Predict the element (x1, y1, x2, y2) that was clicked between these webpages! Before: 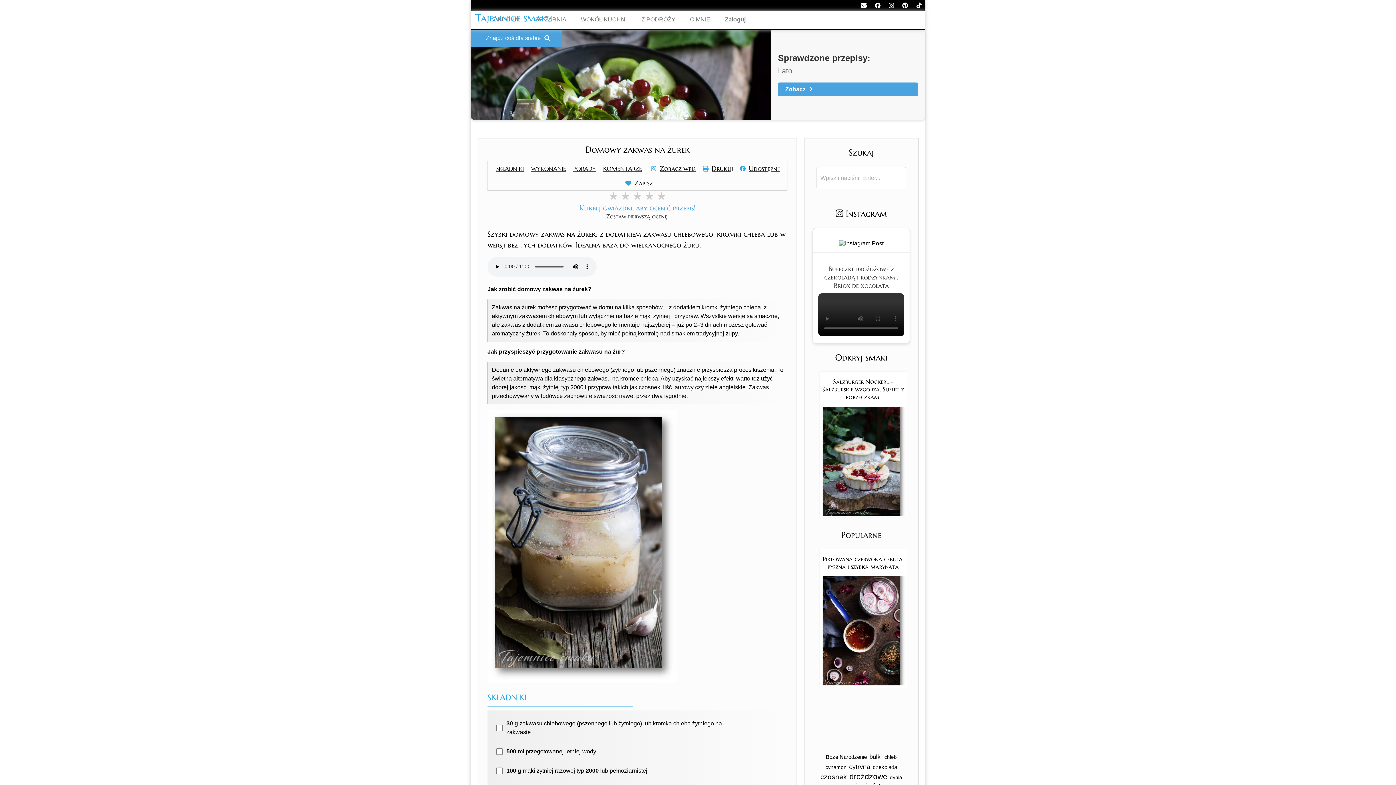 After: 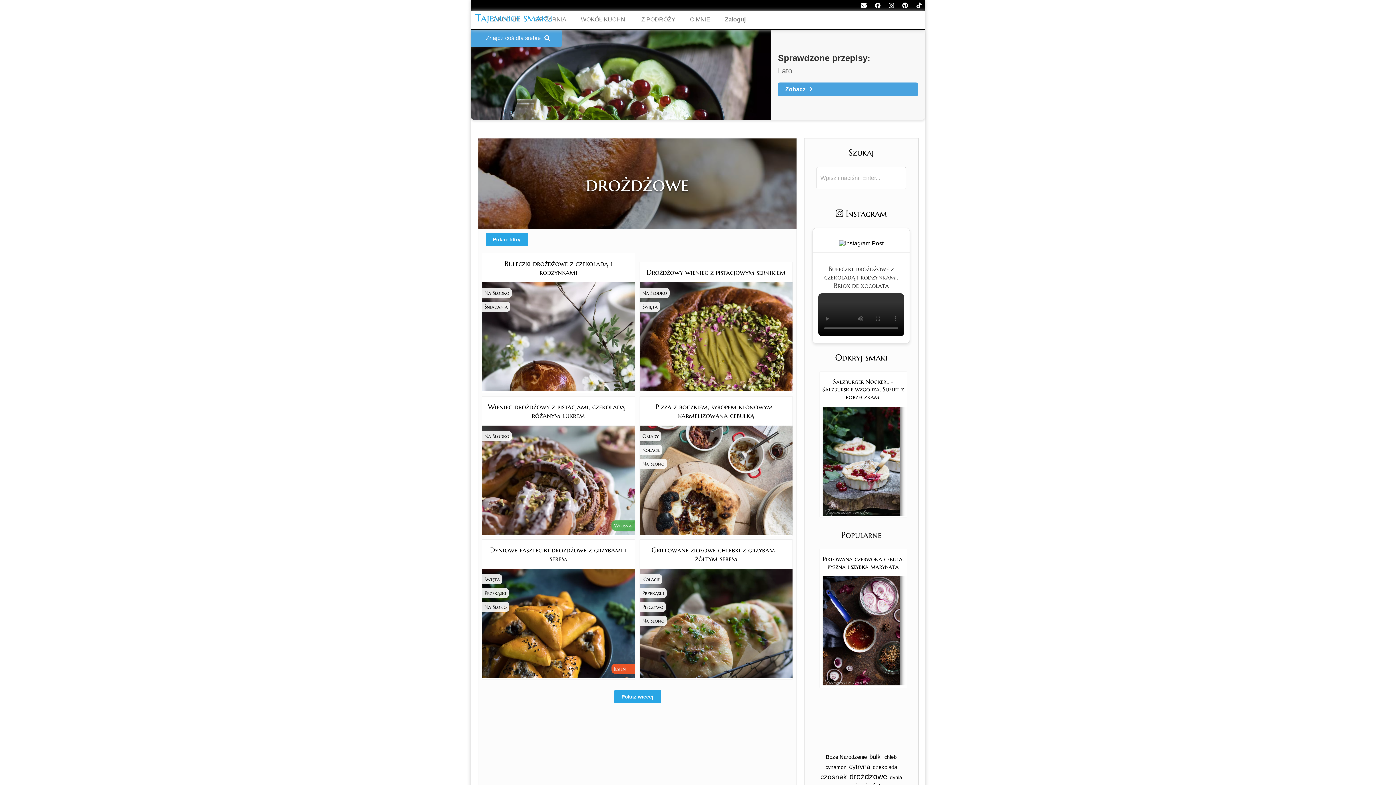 Action: bbox: (849, 772, 887, 781) label: drożdżowe